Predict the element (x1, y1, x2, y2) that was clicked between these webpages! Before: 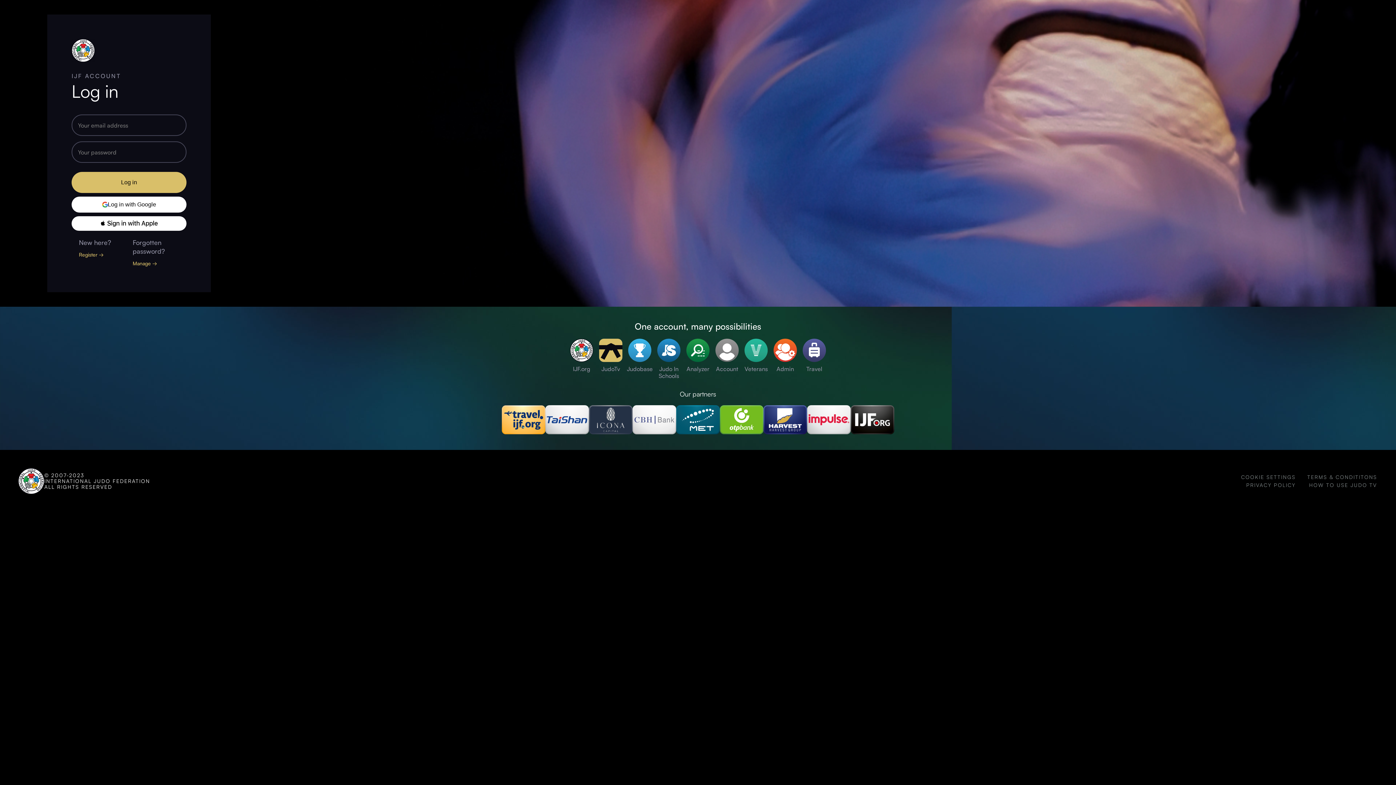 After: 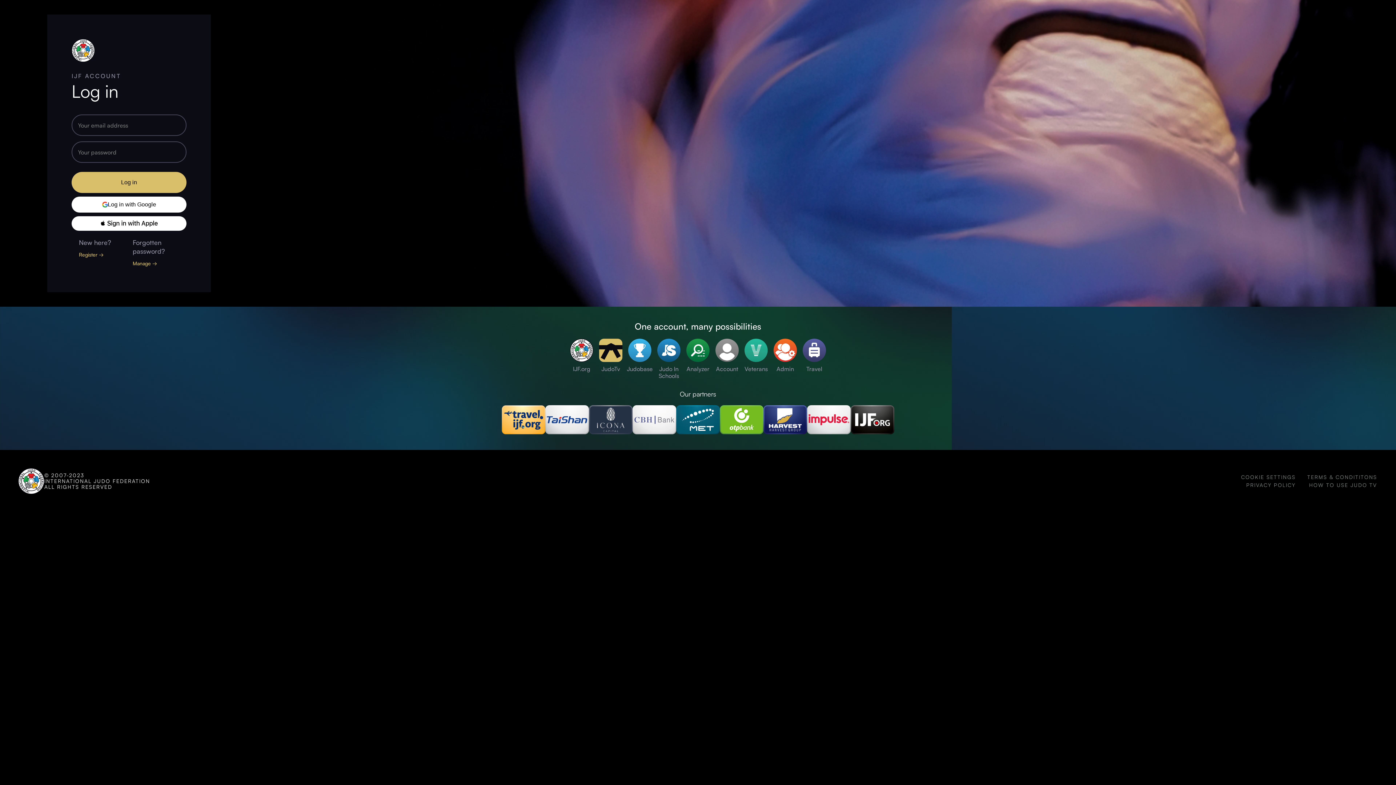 Action: label: IJF.org bbox: (567, 338, 596, 379)